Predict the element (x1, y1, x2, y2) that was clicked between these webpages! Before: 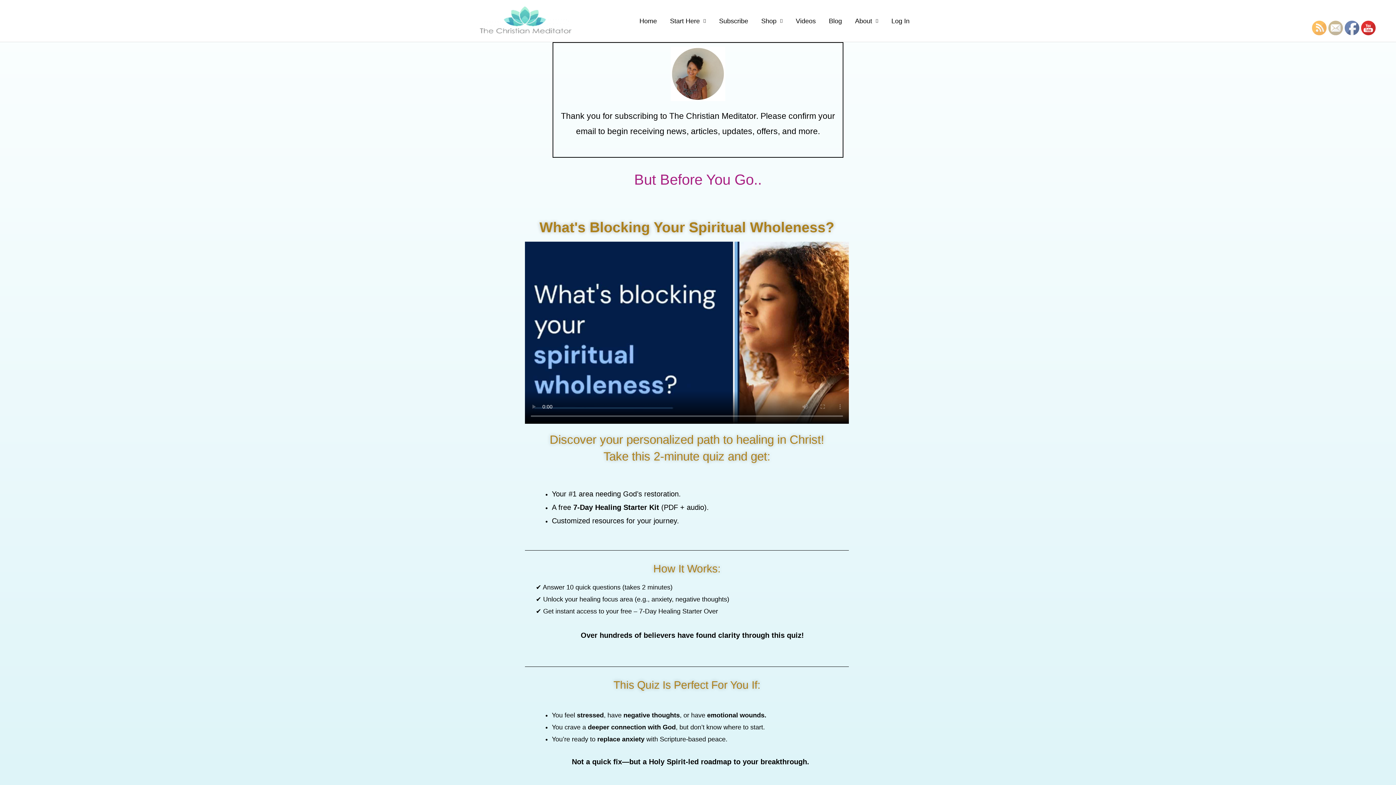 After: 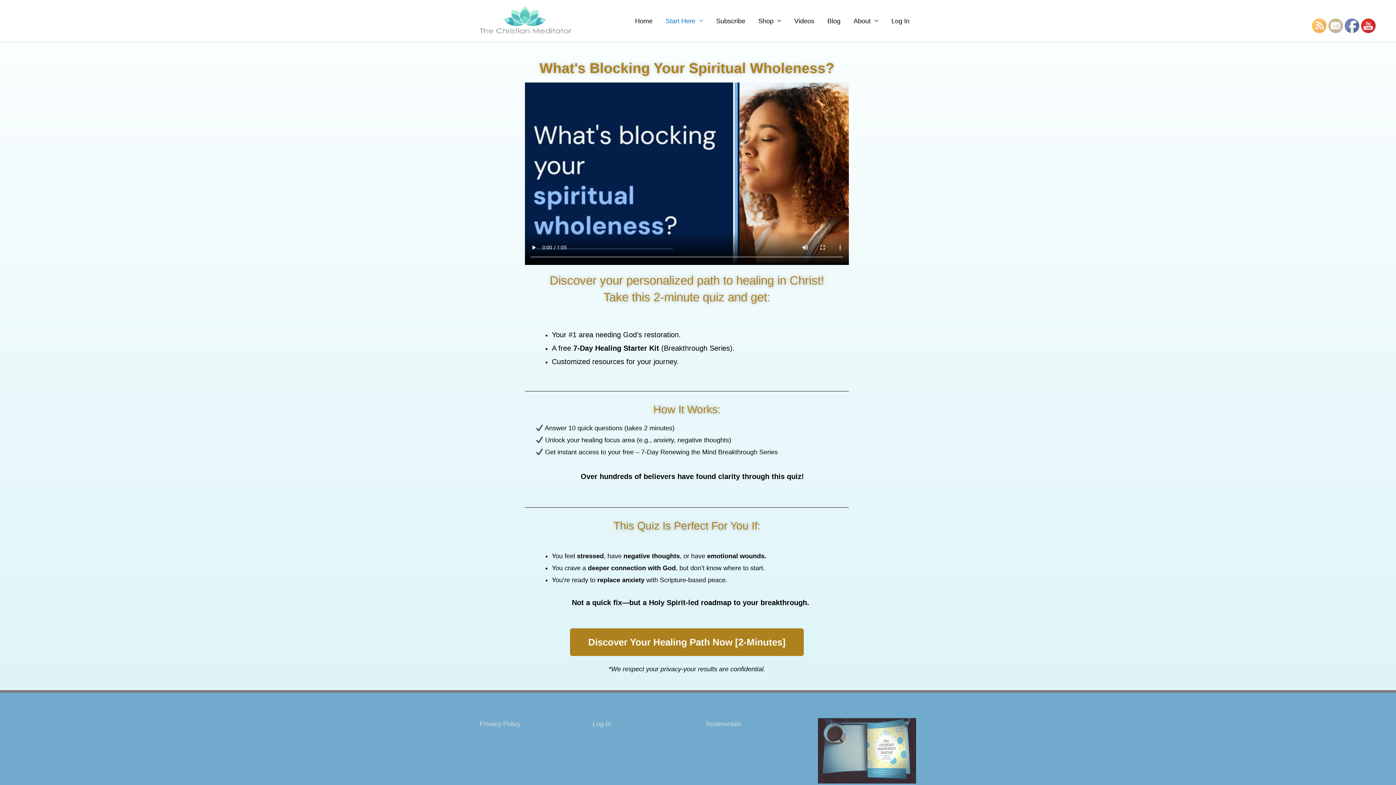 Action: label: Start Here bbox: (663, 7, 712, 34)